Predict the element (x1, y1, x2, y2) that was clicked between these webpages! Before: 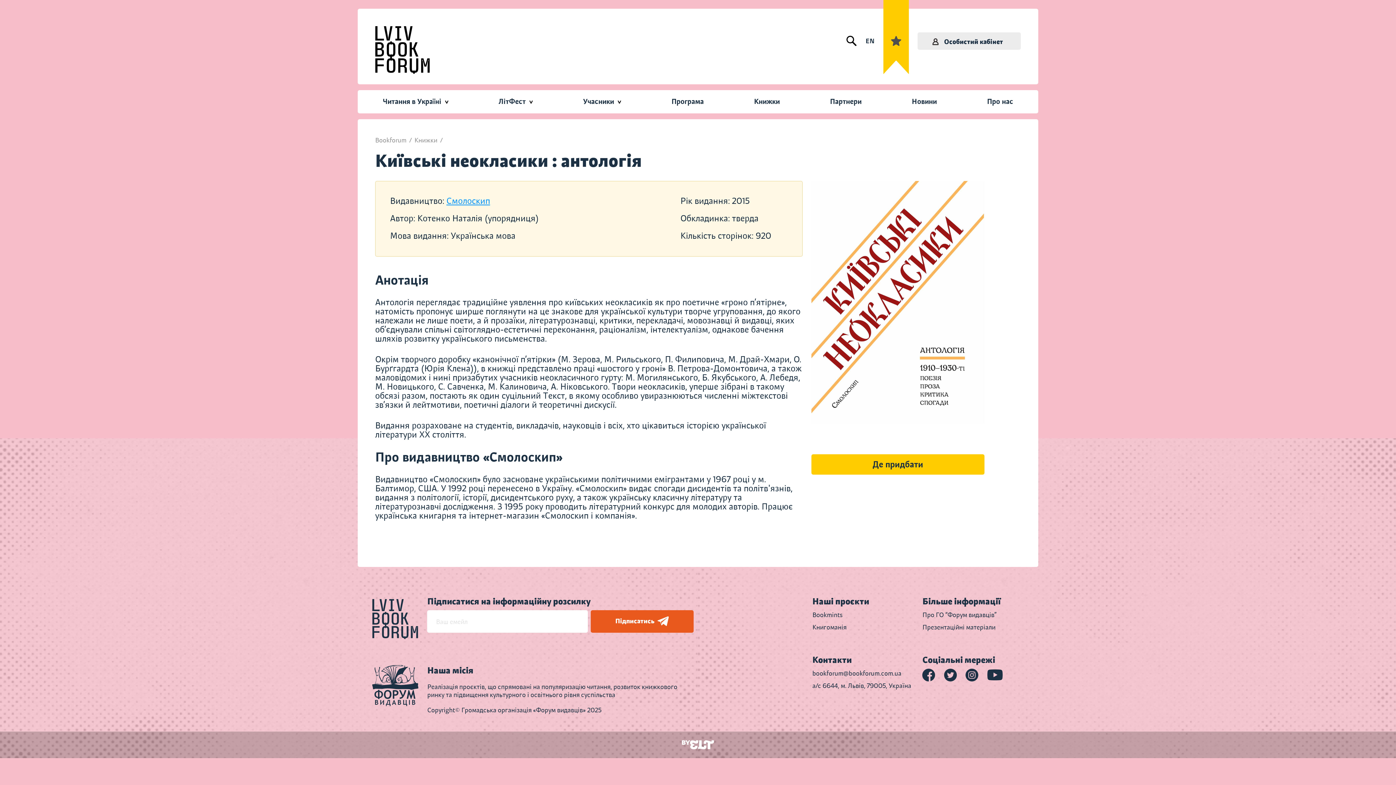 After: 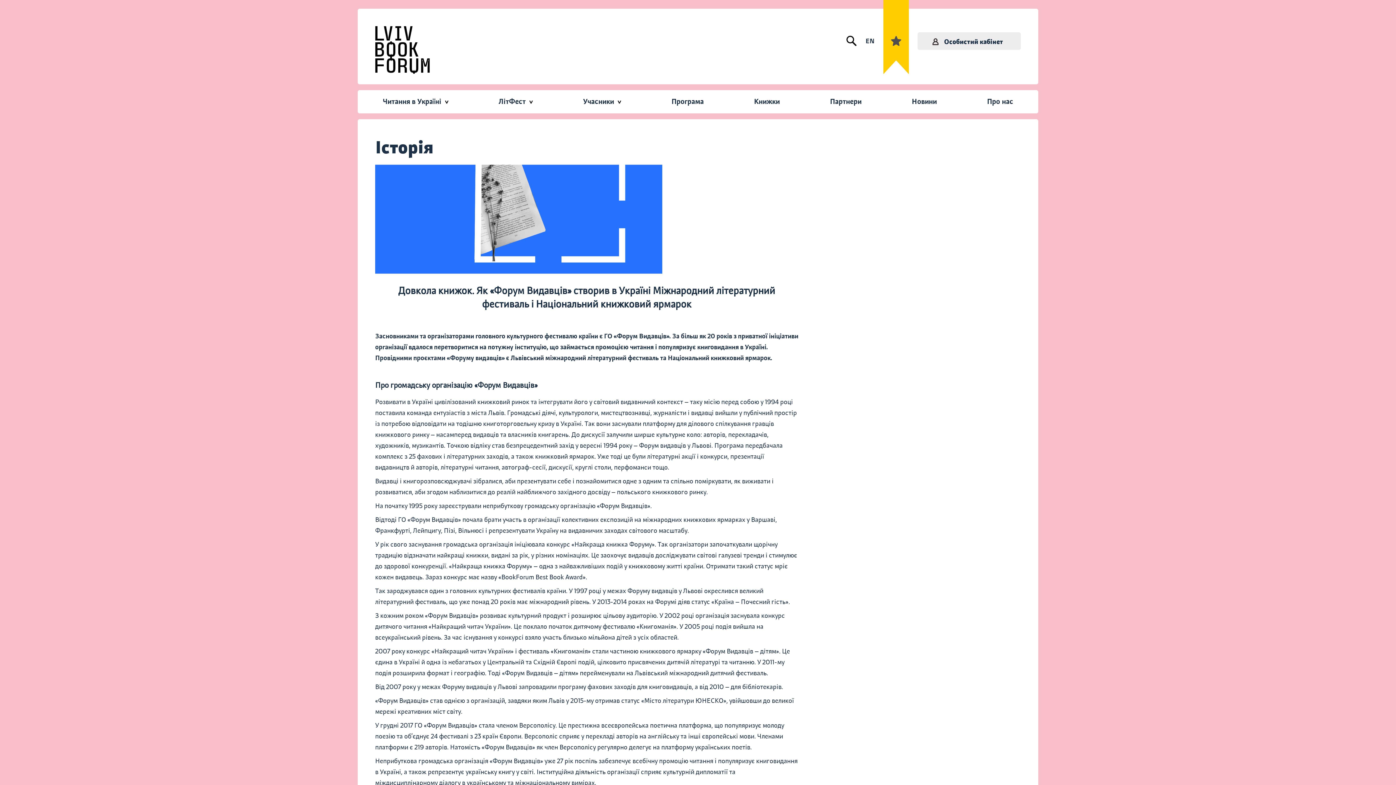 Action: bbox: (962, 90, 1038, 113) label: Про нас